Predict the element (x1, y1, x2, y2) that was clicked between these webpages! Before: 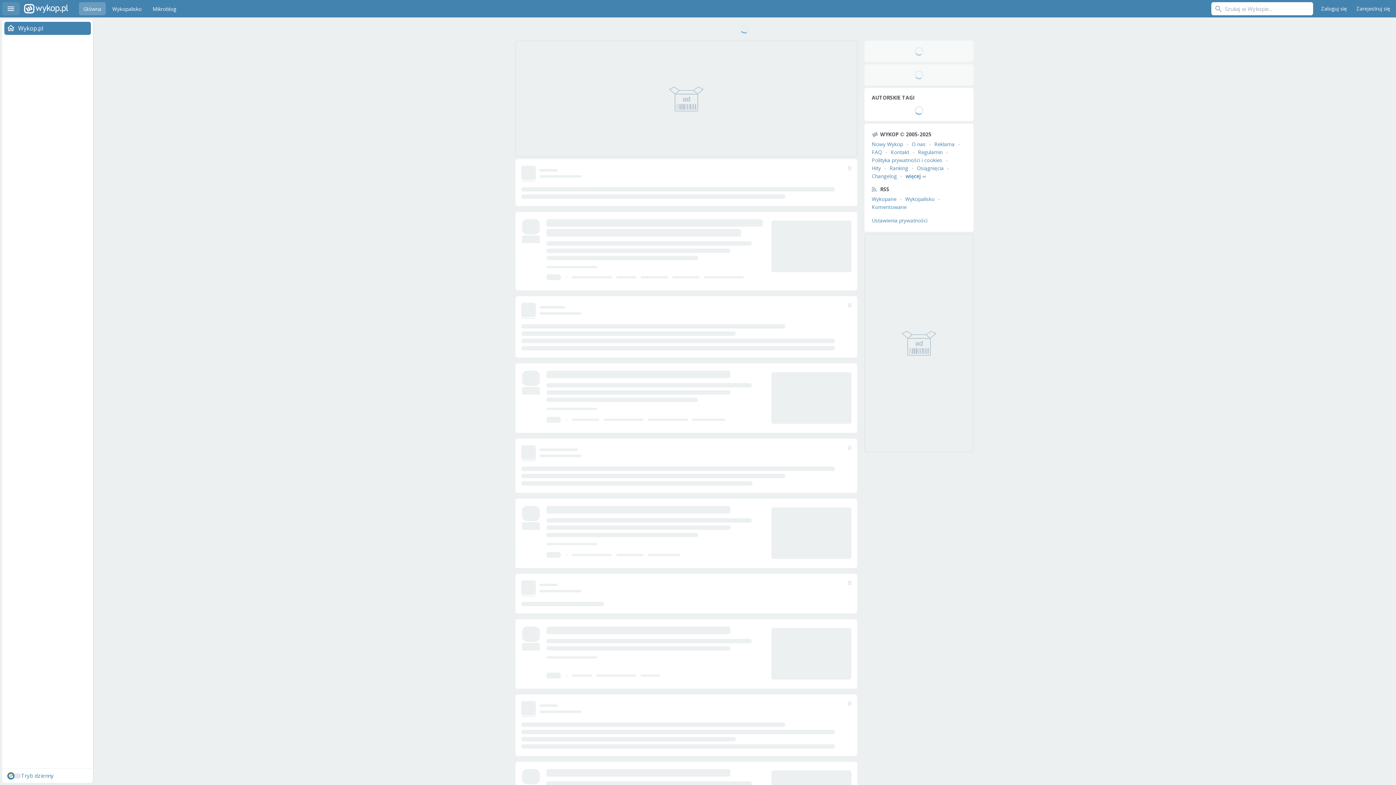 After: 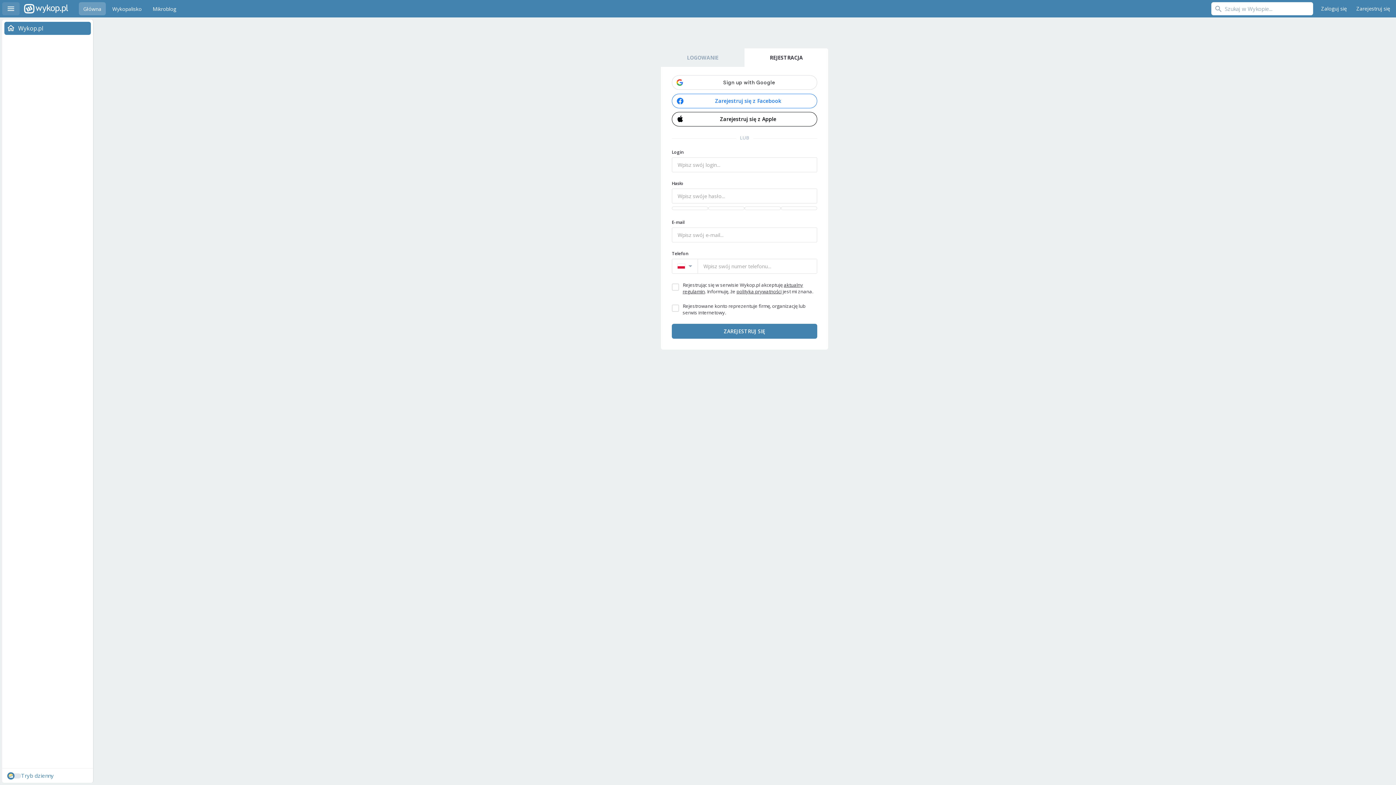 Action: label: Zarejestruj się bbox: (1353, 2, 1394, 15)